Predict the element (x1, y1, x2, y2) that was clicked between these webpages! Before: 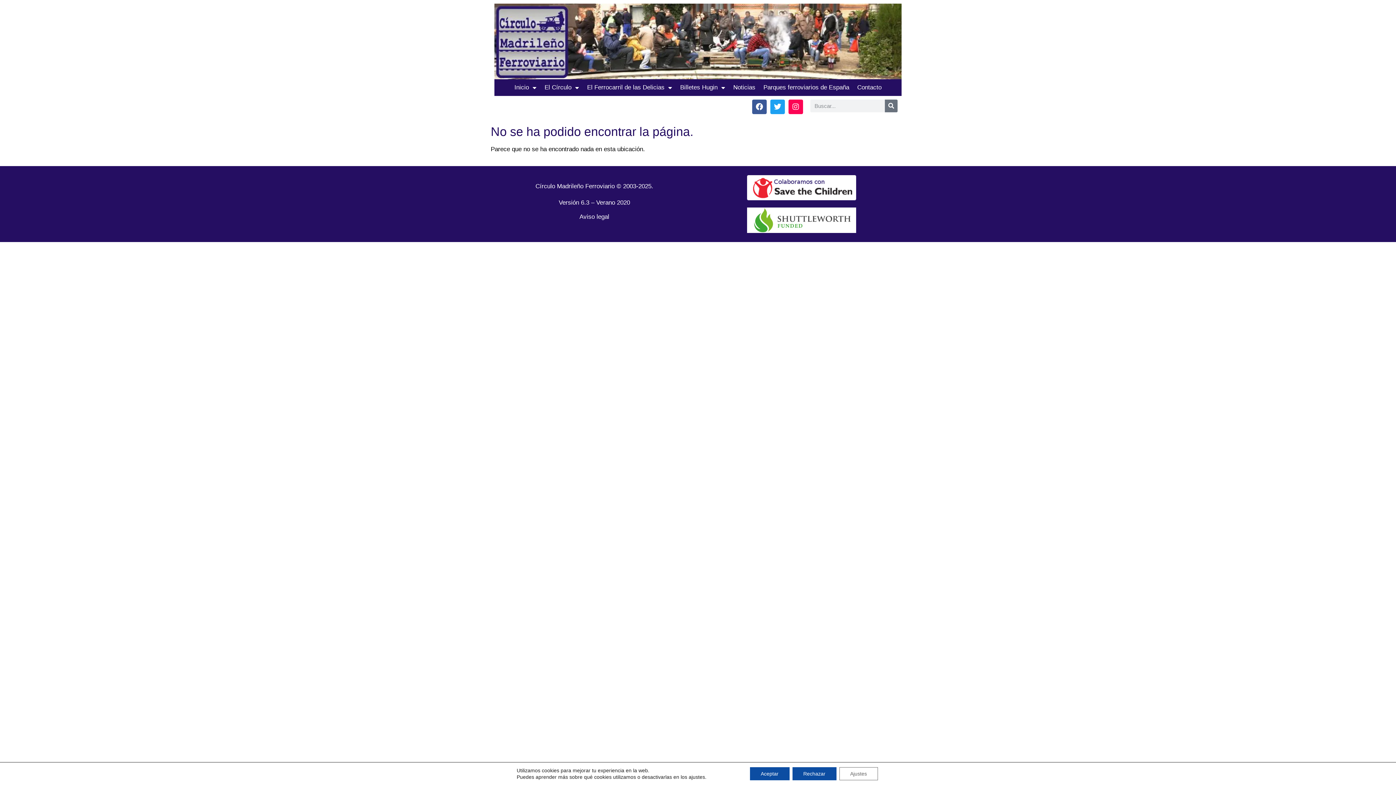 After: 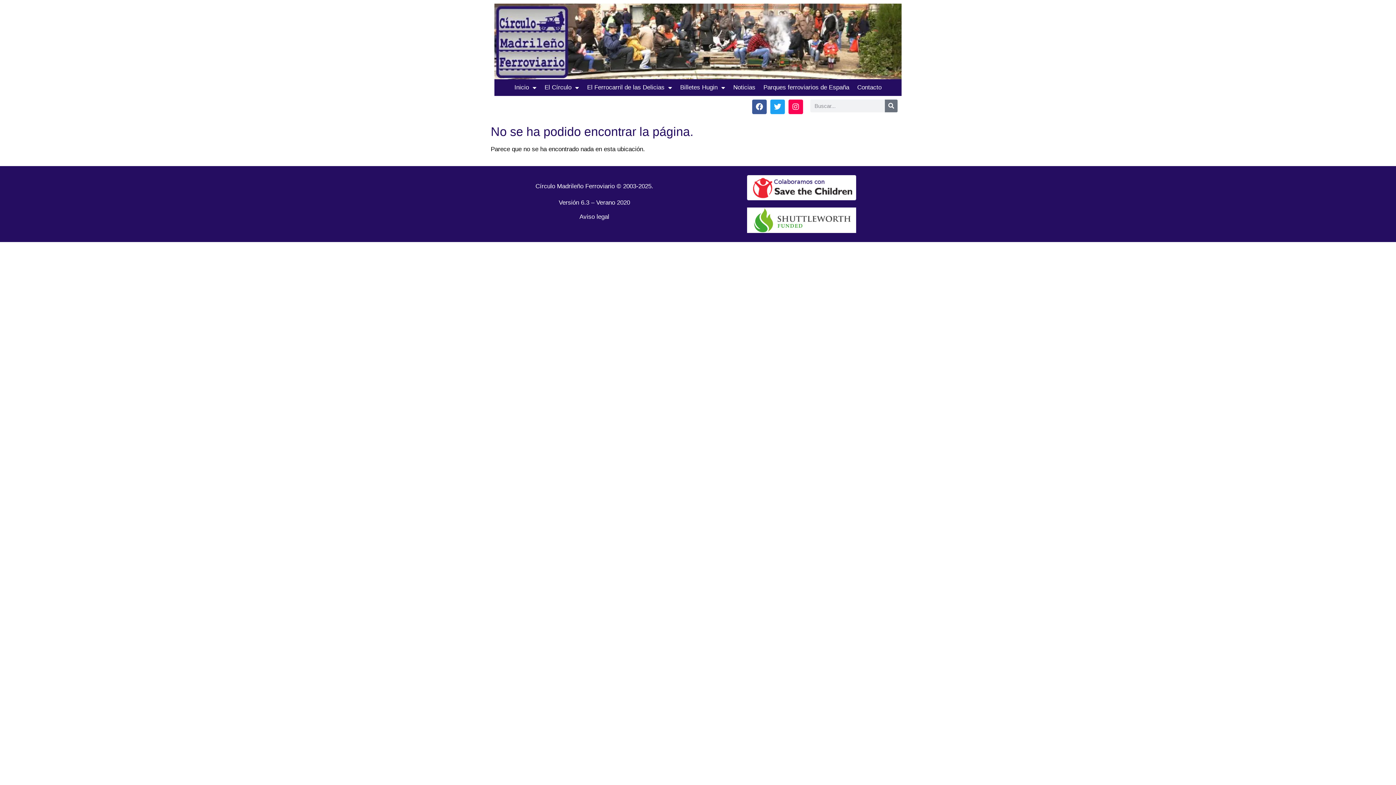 Action: bbox: (750, 767, 789, 780) label: Aceptar